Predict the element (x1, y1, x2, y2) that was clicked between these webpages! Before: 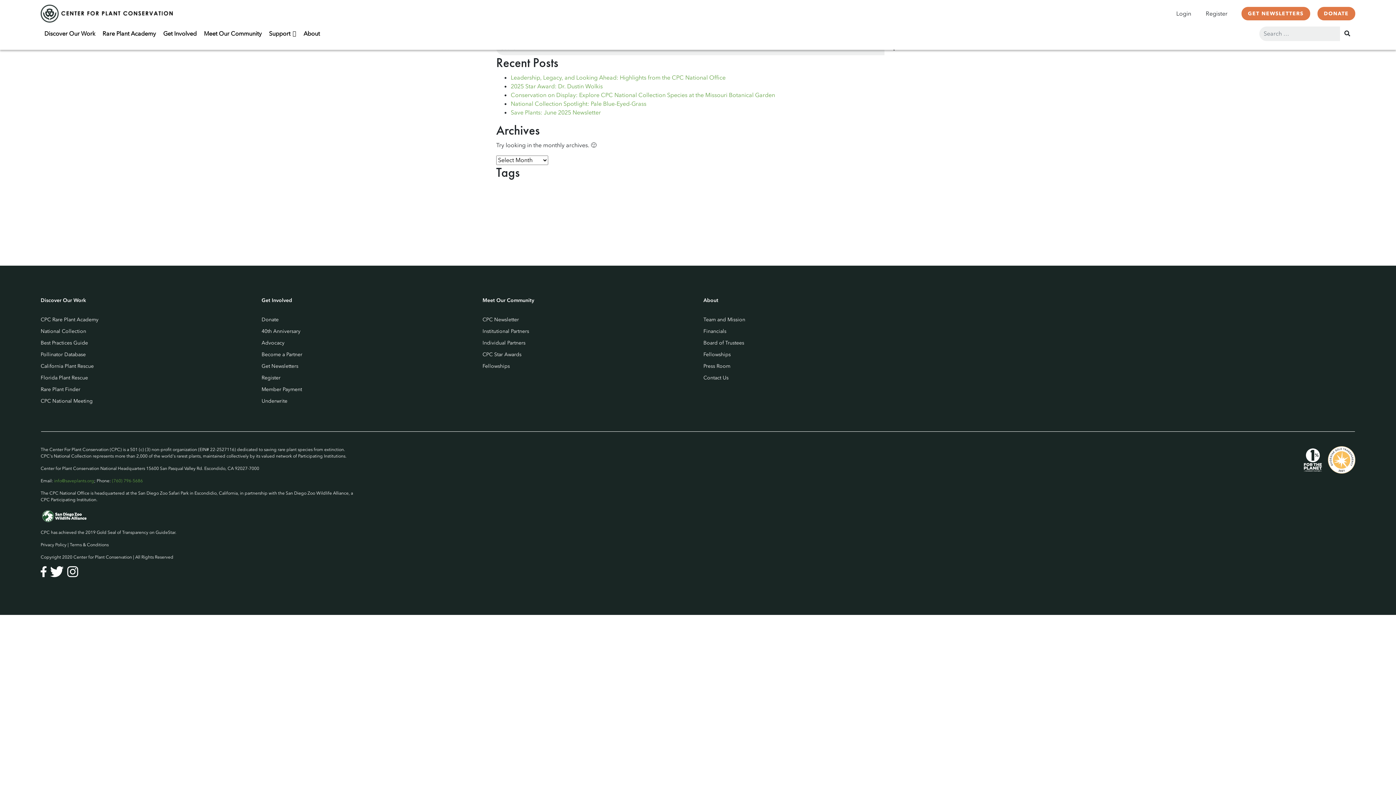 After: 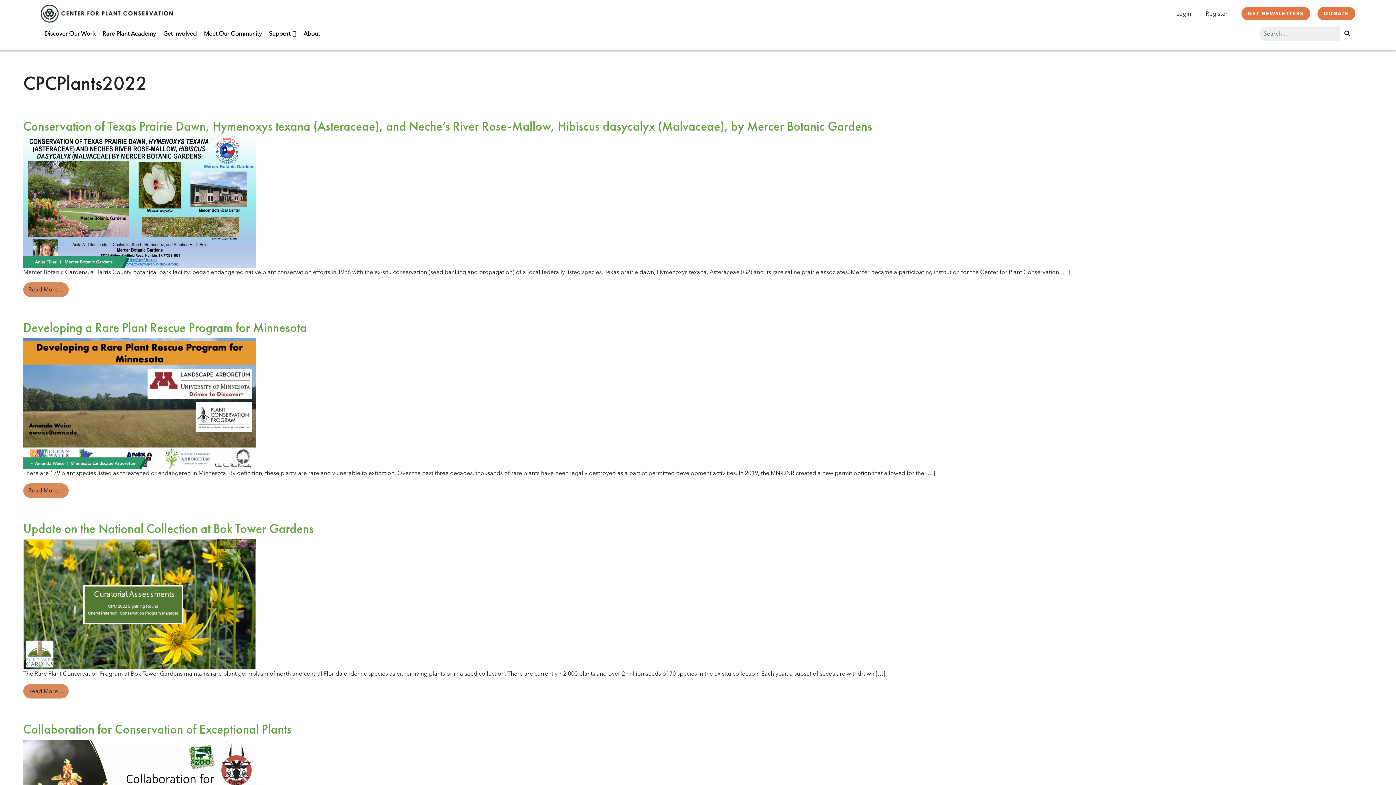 Action: label: CPCPlants2022 (32 items) bbox: (627, 211, 671, 219)